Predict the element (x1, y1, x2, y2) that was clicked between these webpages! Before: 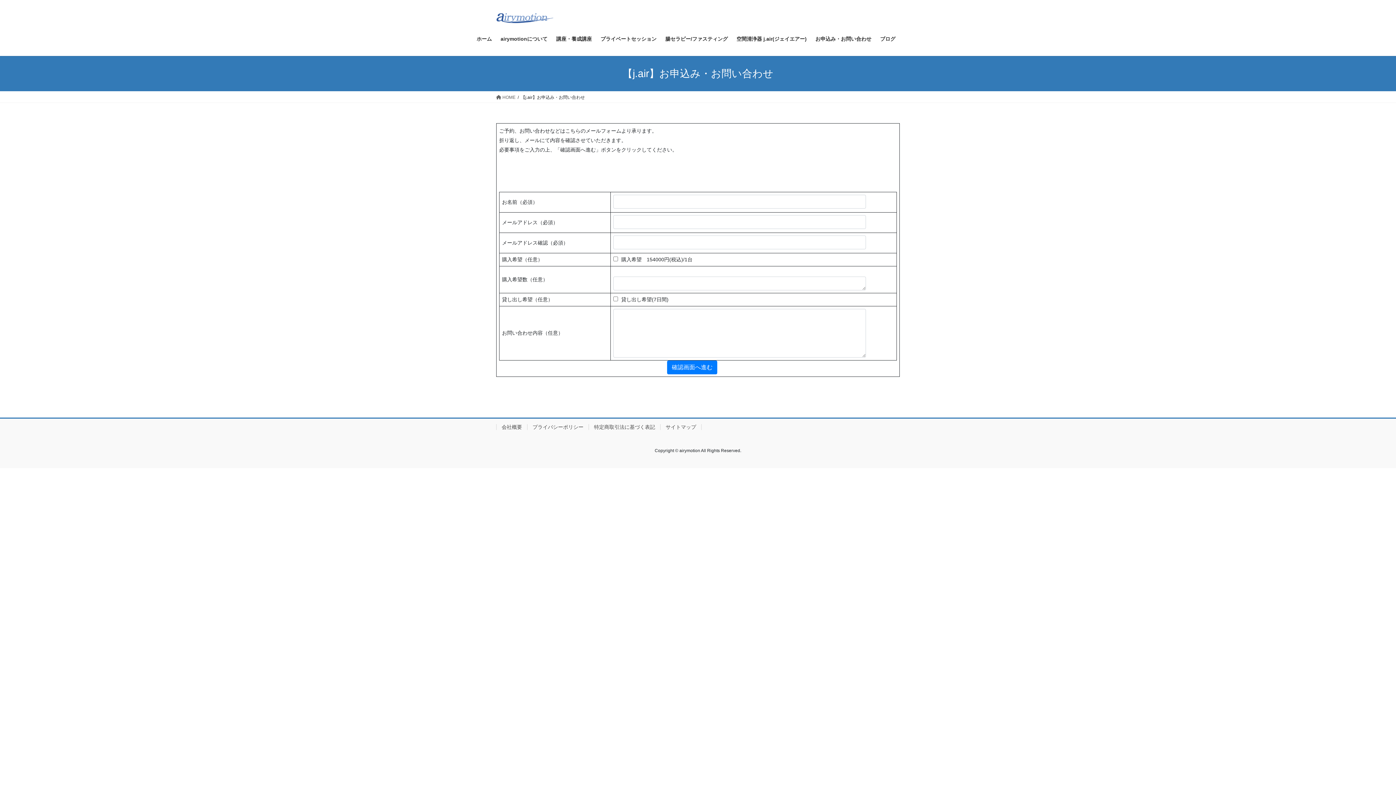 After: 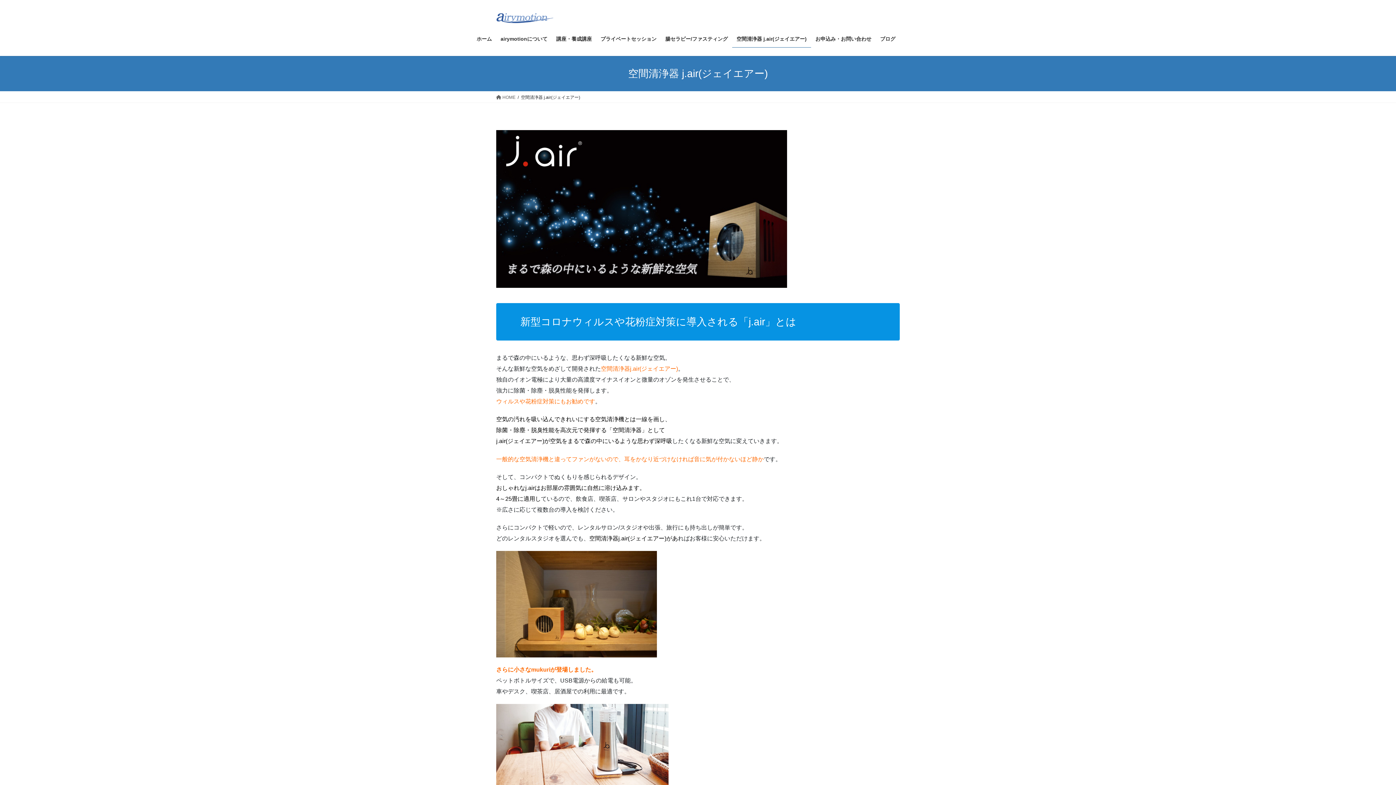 Action: bbox: (732, 30, 811, 47) label: 空間清浄器 j.air(ジェイエアー)